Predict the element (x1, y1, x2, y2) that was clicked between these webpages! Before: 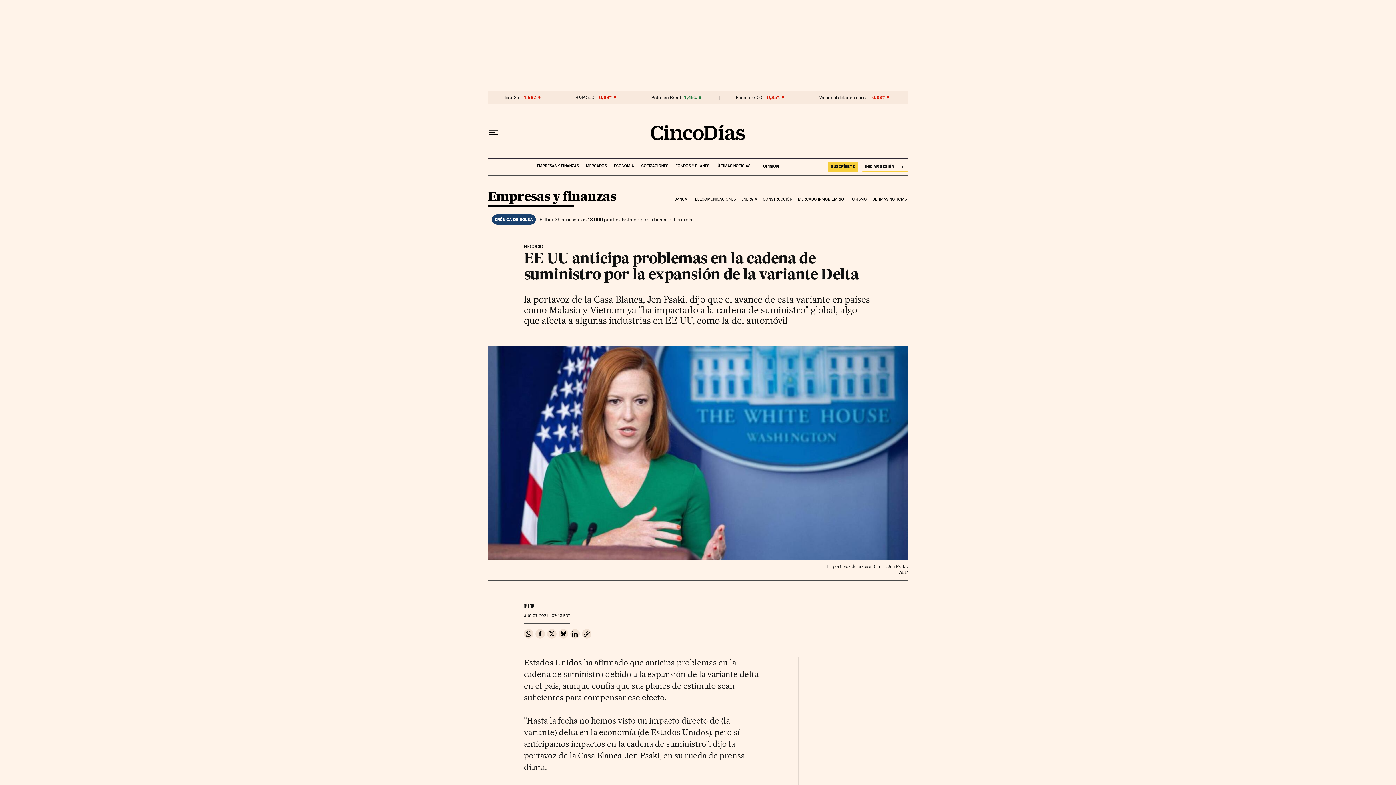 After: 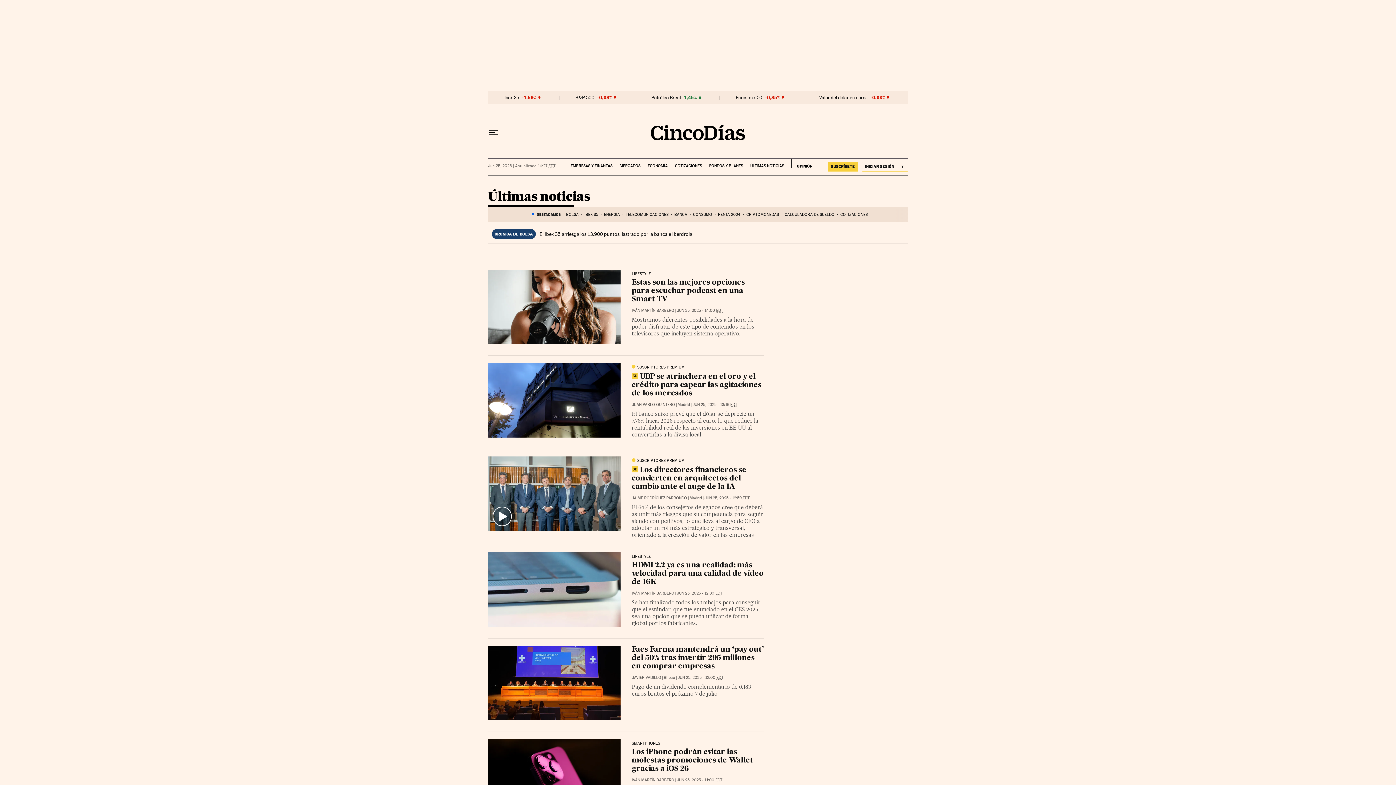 Action: label: ÚLTIMAS NOTICIAS bbox: (716, 158, 750, 168)